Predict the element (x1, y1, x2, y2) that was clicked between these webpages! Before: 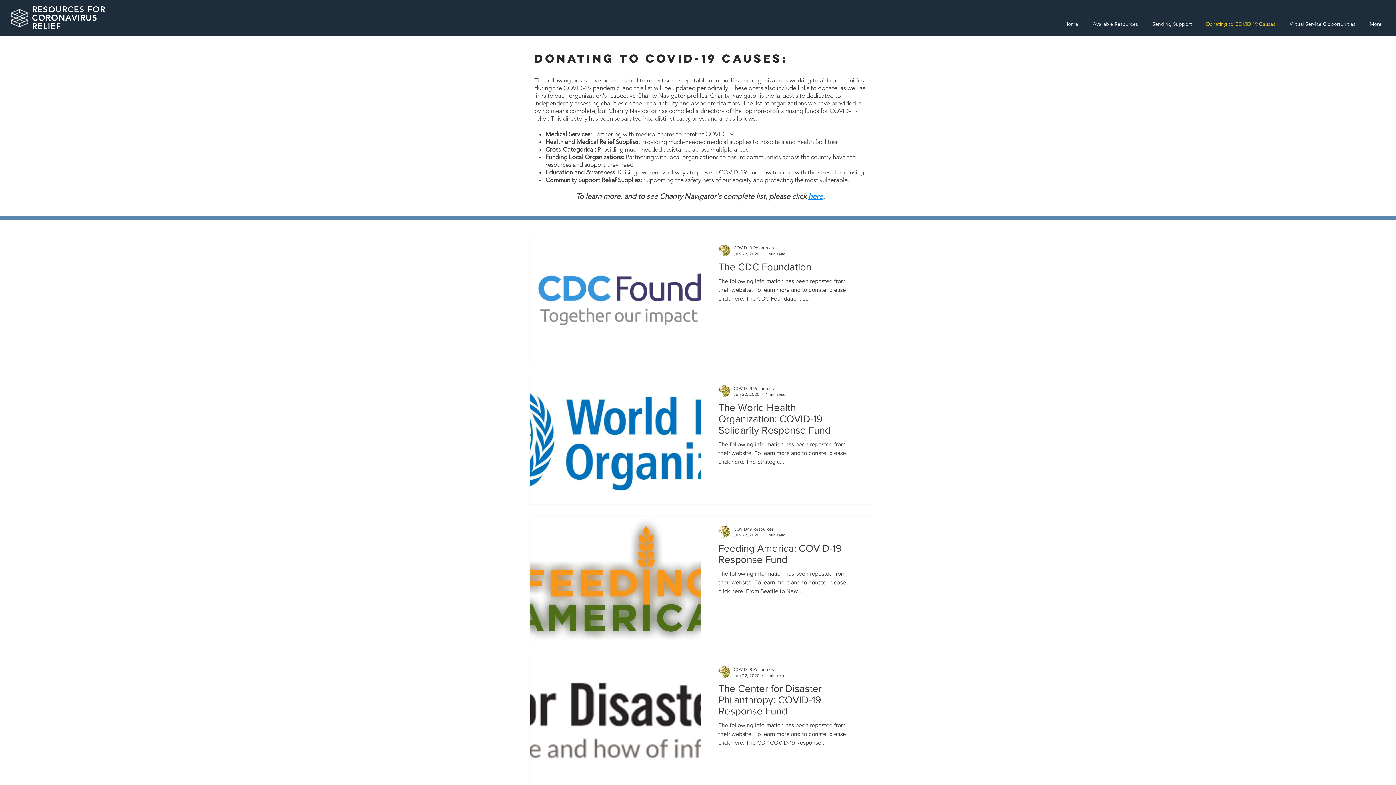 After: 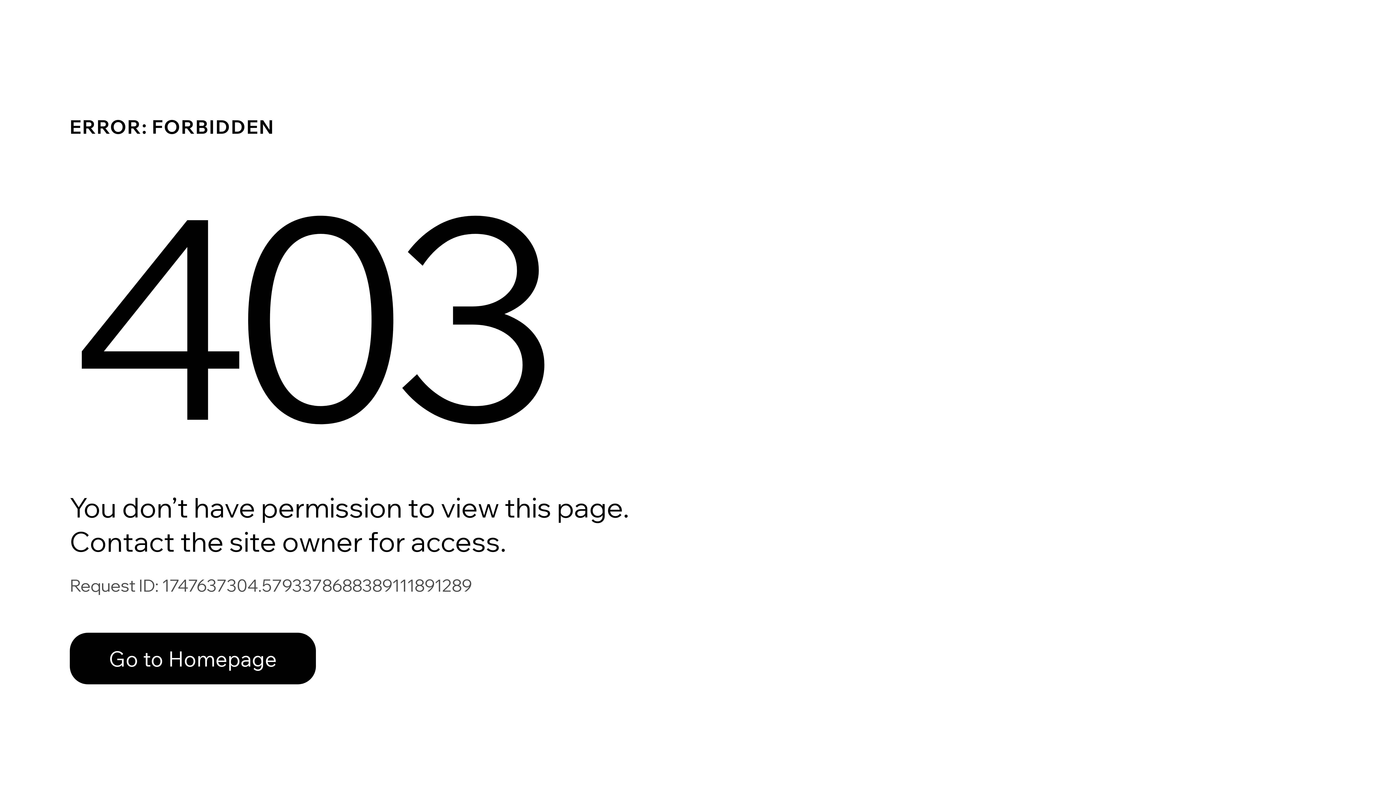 Action: bbox: (718, 244, 730, 256)